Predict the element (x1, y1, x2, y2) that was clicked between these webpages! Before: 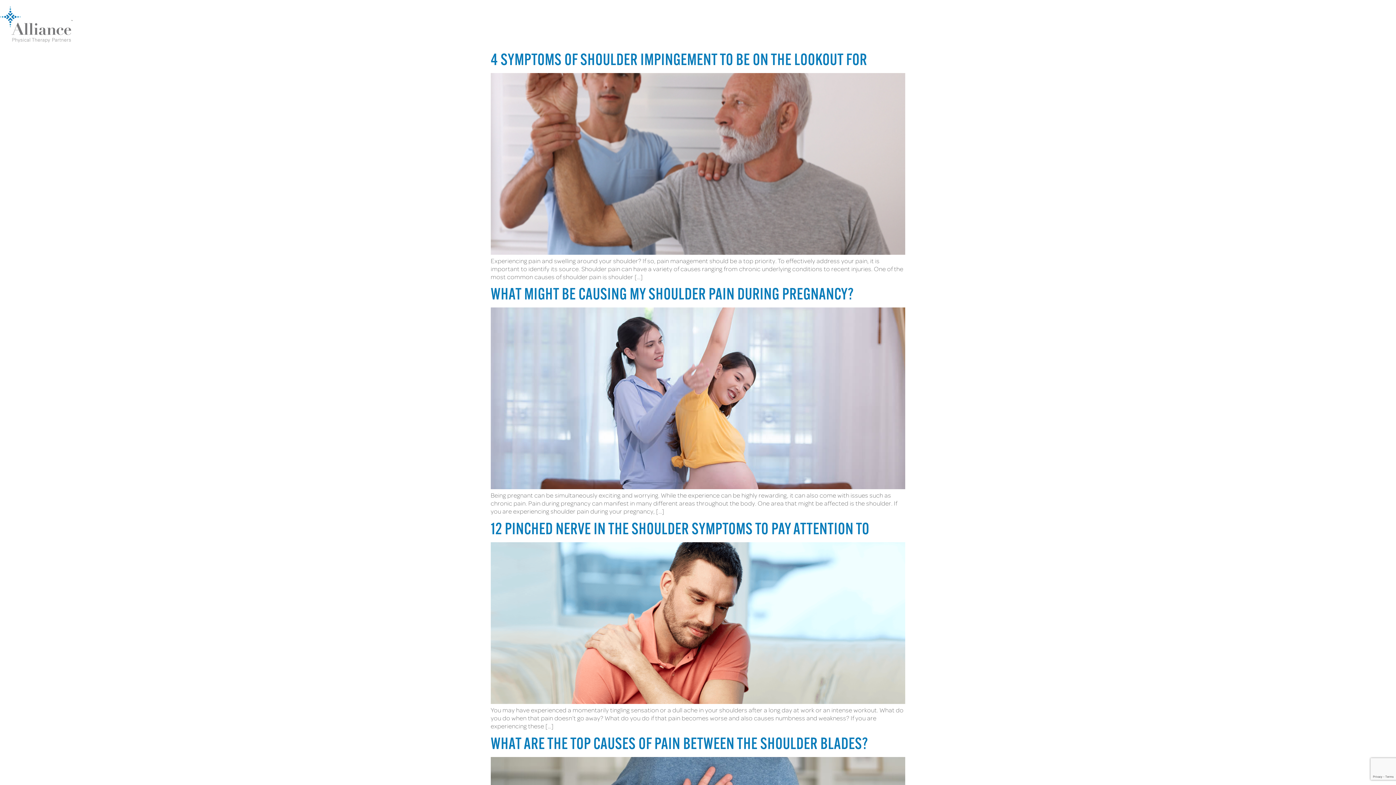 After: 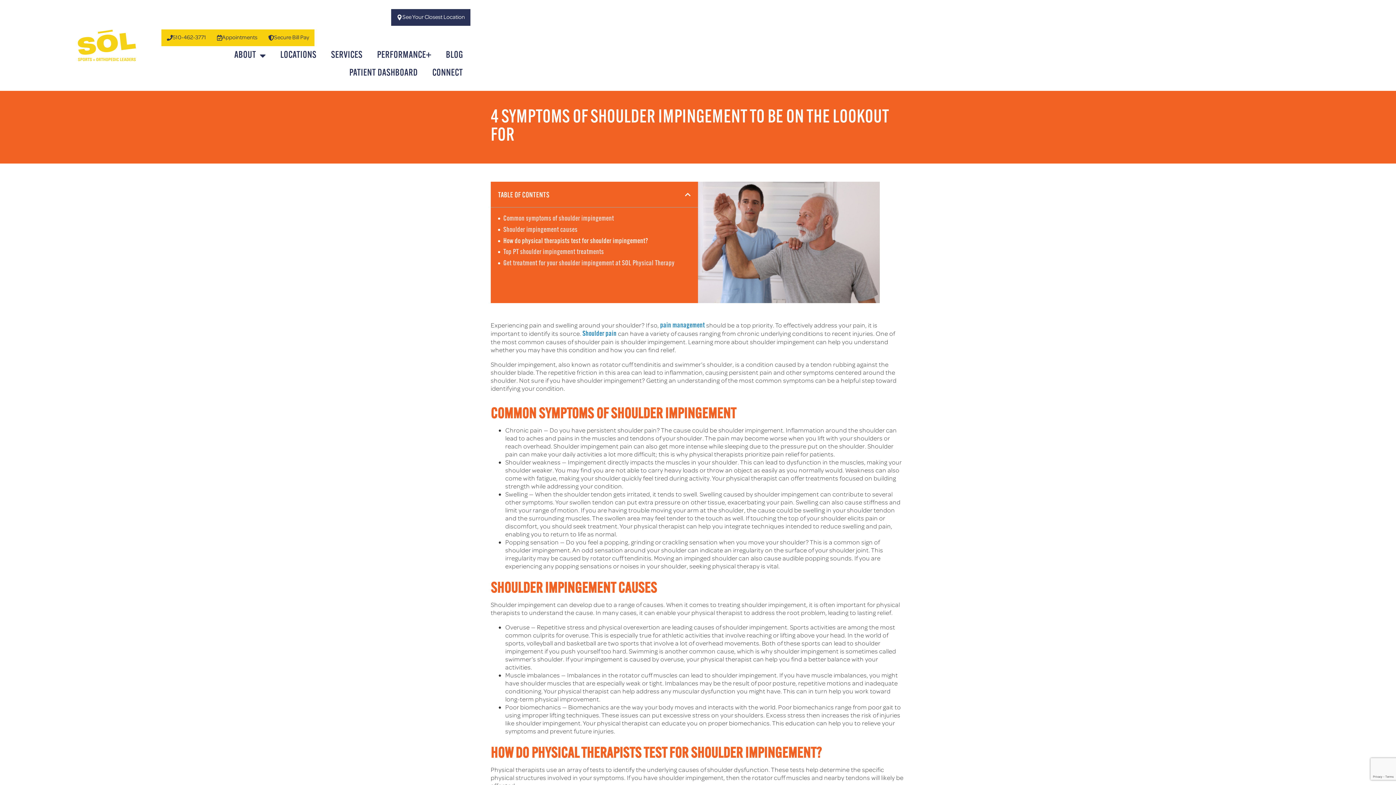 Action: bbox: (490, 249, 905, 256)